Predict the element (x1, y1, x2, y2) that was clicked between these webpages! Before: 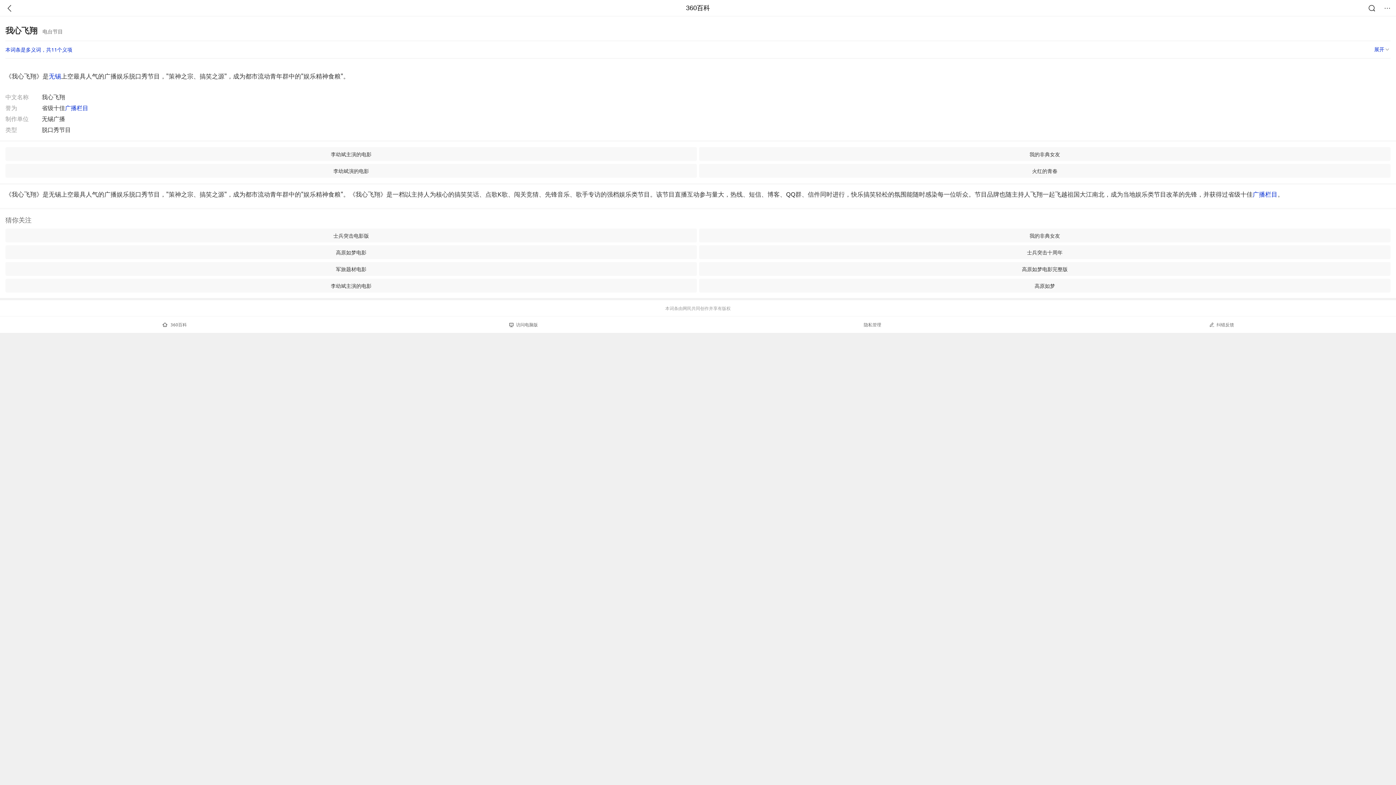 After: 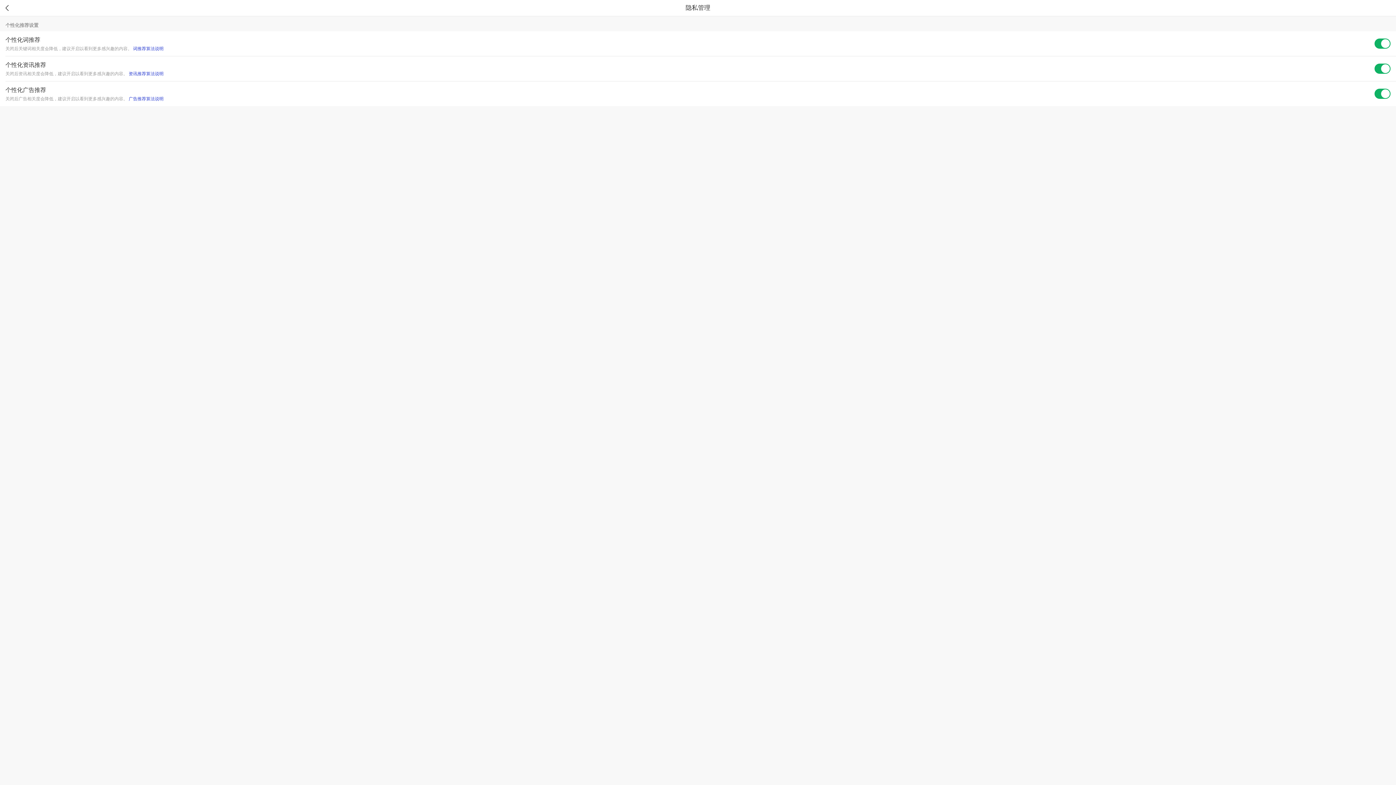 Action: label: 隐私管理 bbox: (698, 316, 1047, 333)